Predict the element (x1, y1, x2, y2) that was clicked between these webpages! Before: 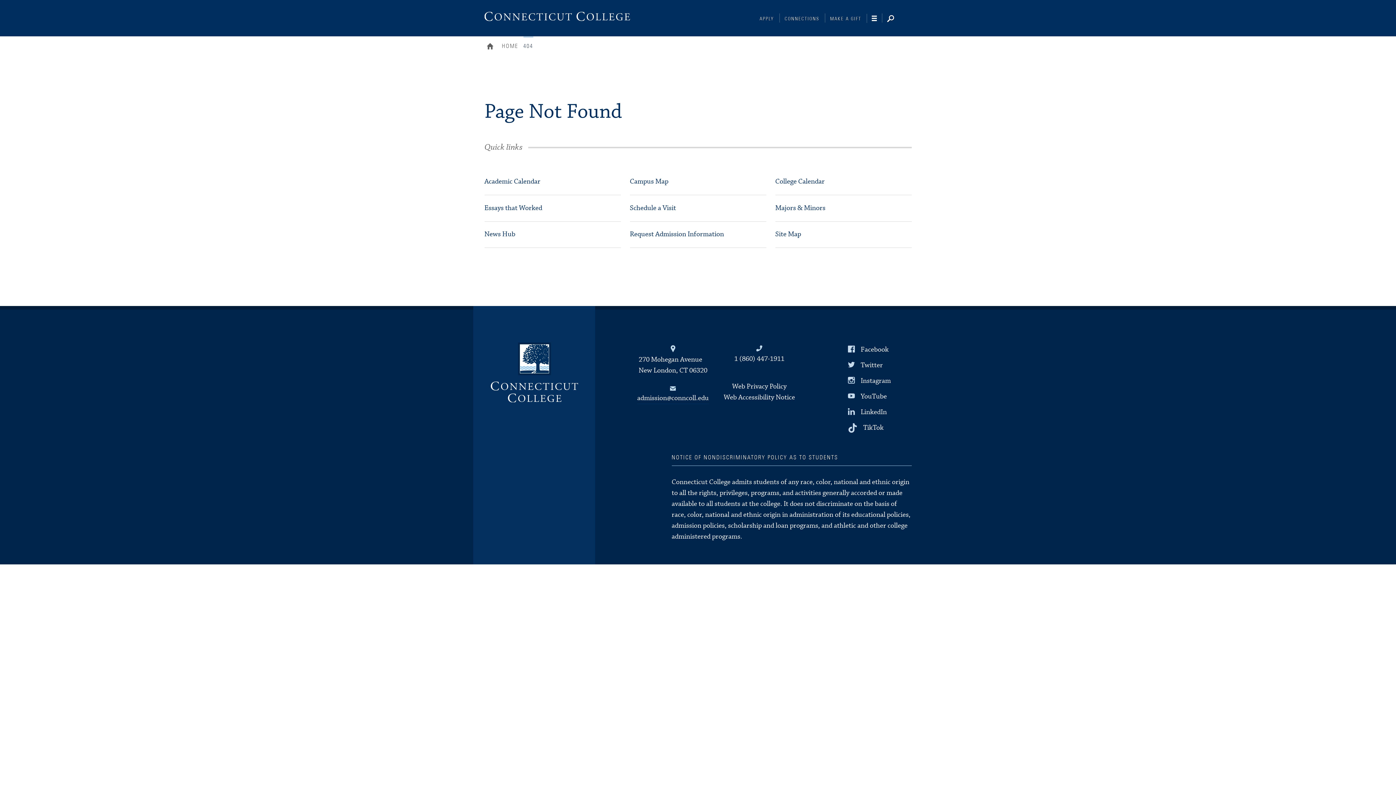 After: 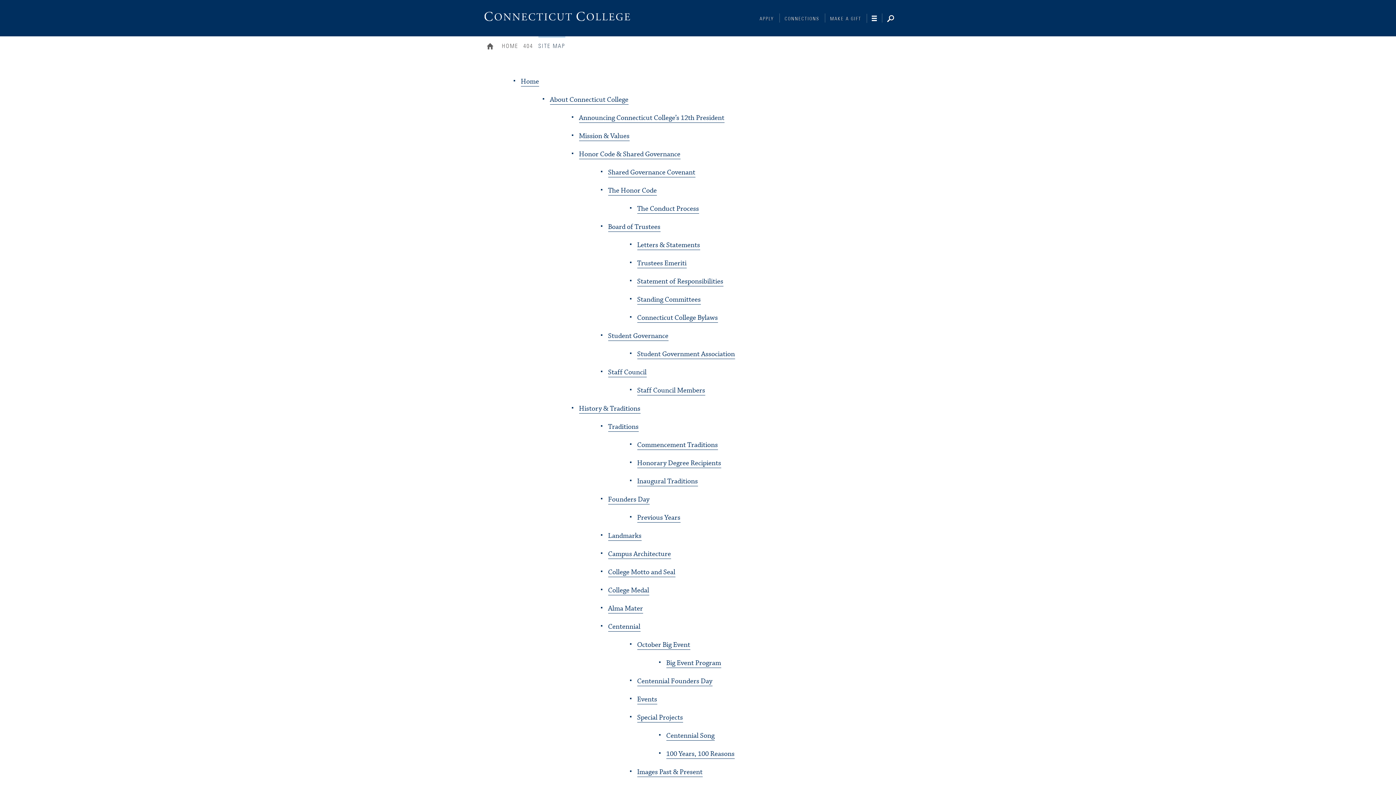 Action: bbox: (775, 229, 911, 248) label: Site Map